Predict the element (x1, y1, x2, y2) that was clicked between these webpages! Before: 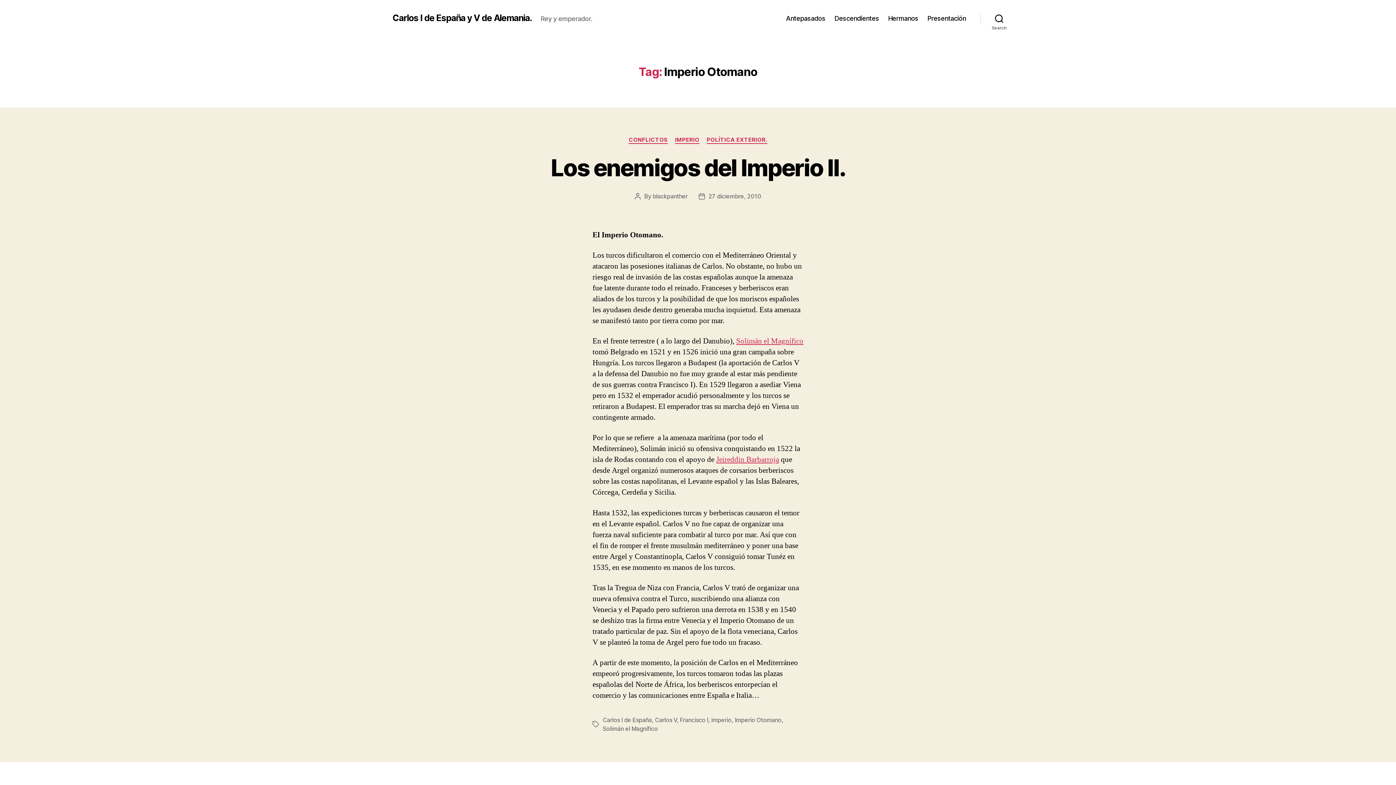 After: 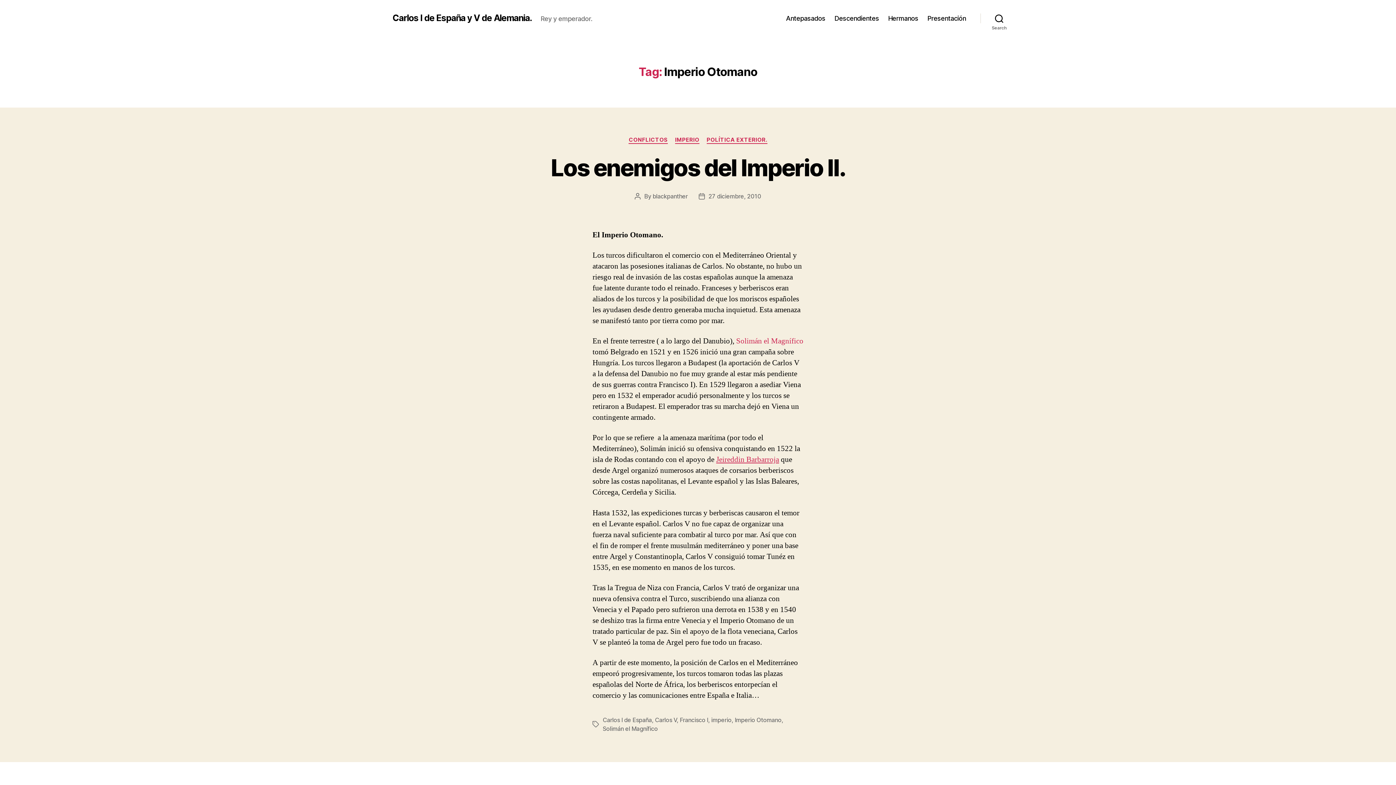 Action: label: Solimán el Magnífico bbox: (736, 336, 803, 346)